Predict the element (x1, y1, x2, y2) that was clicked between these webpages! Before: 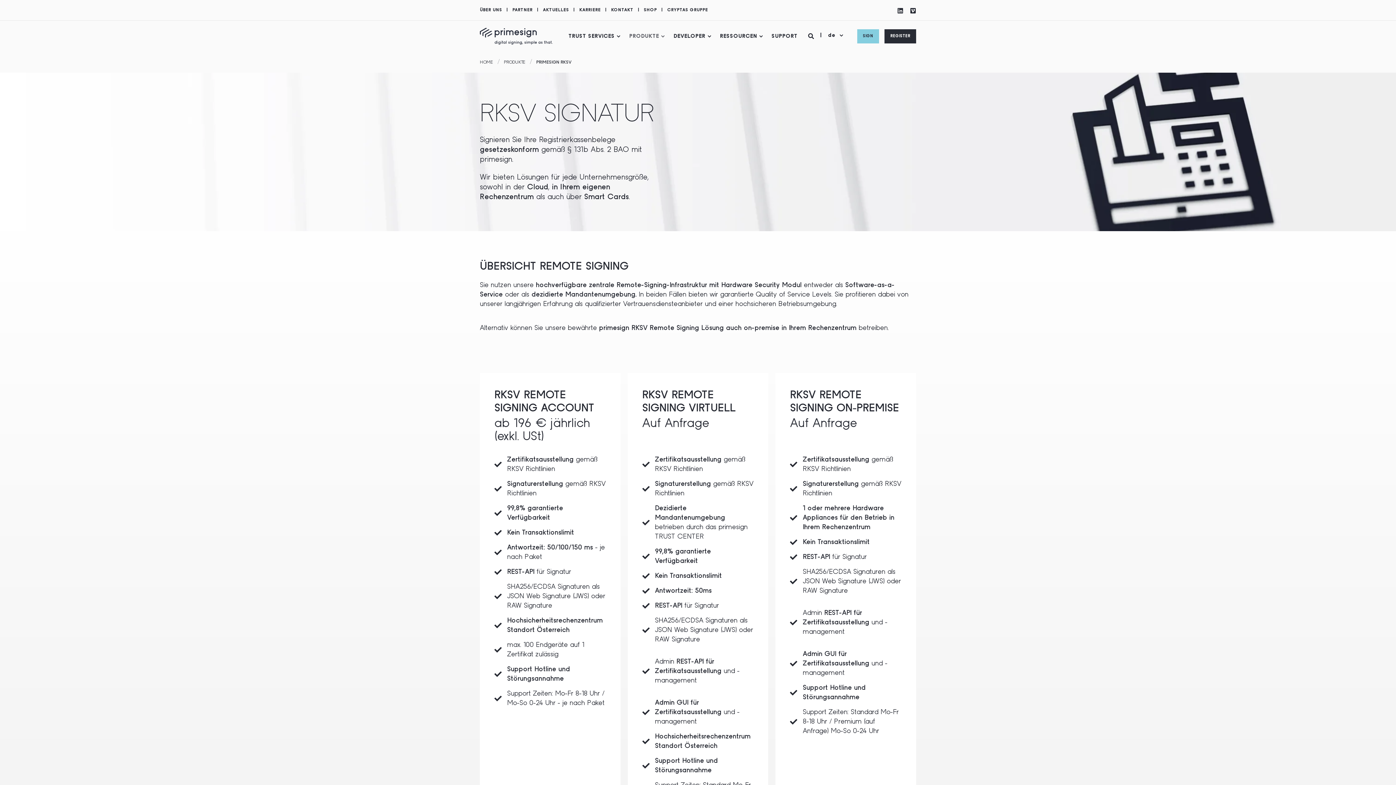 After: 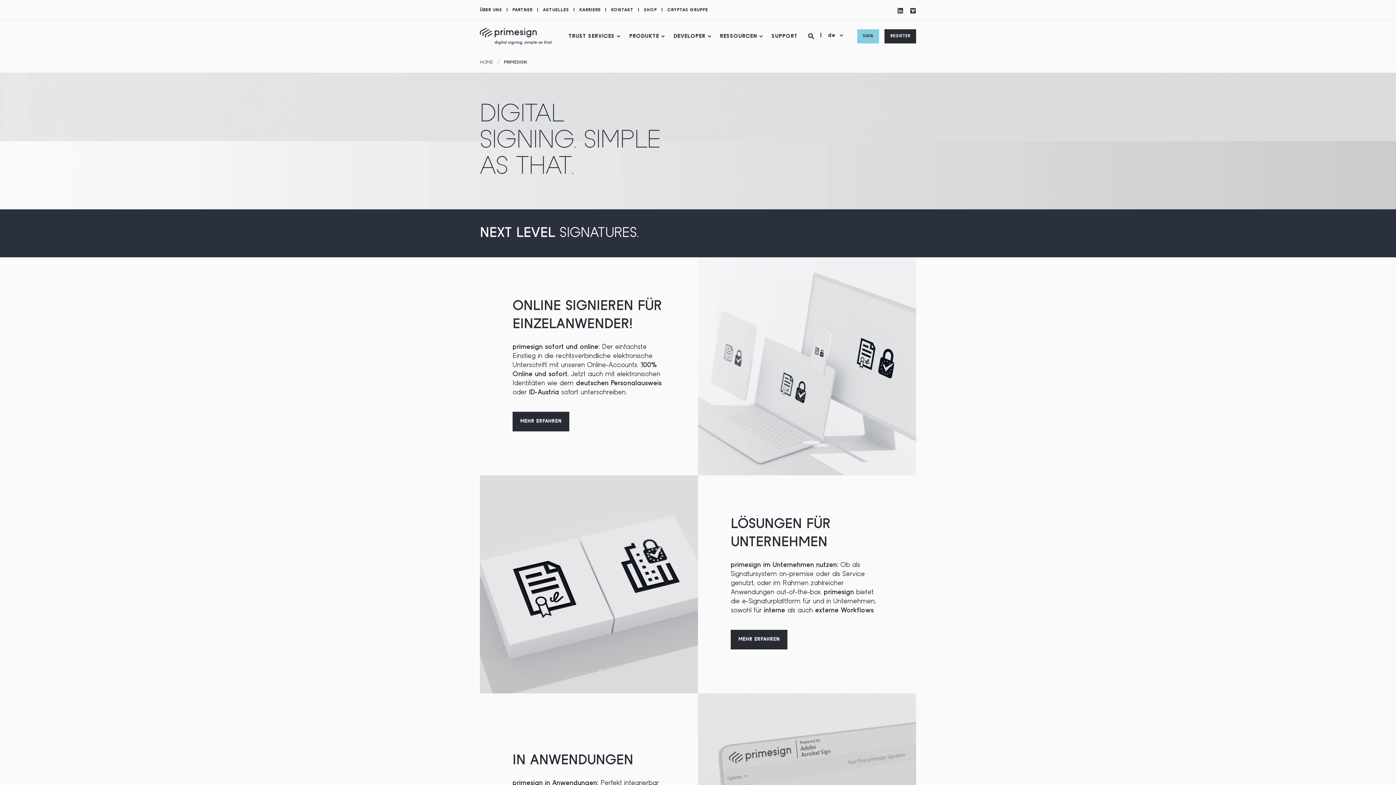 Action: bbox: (480, 60, 493, 64) label: HOME